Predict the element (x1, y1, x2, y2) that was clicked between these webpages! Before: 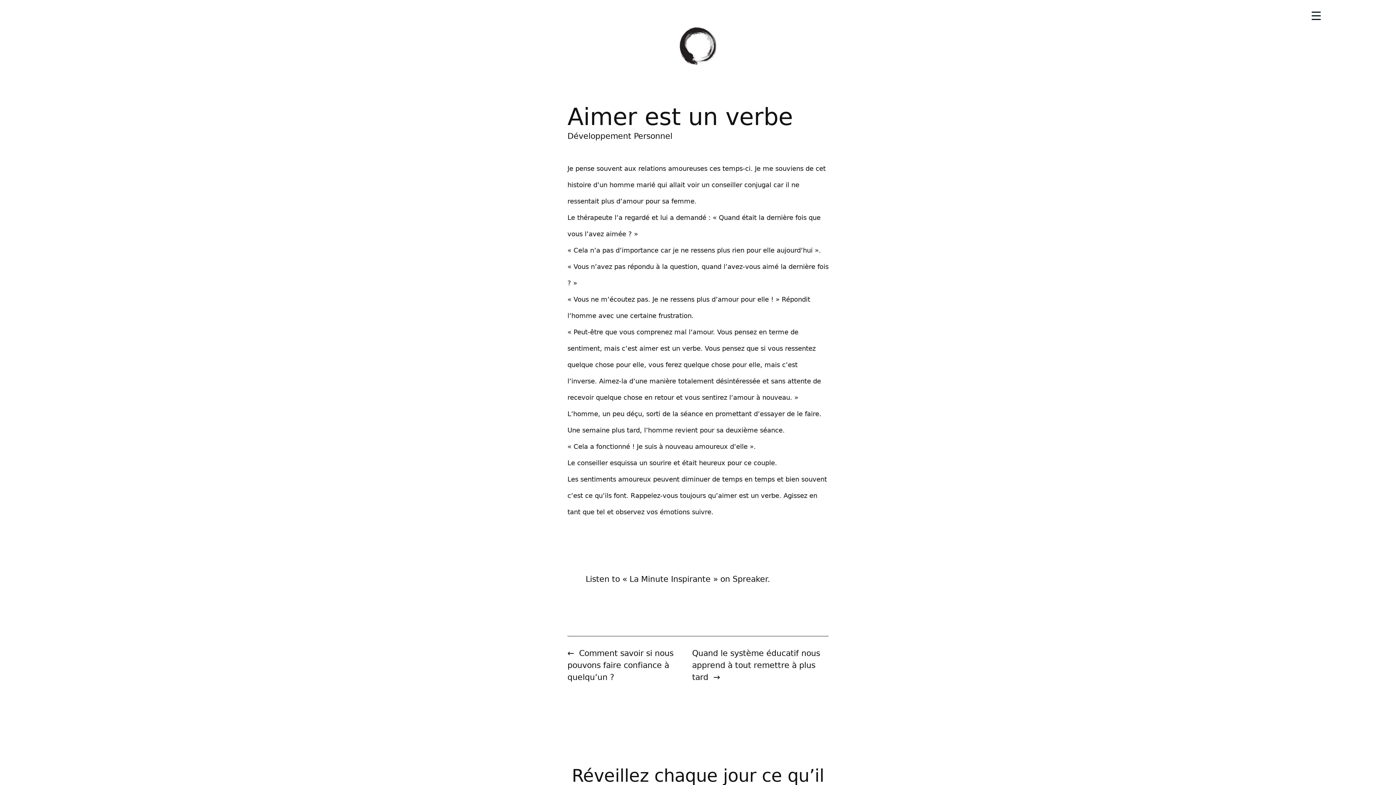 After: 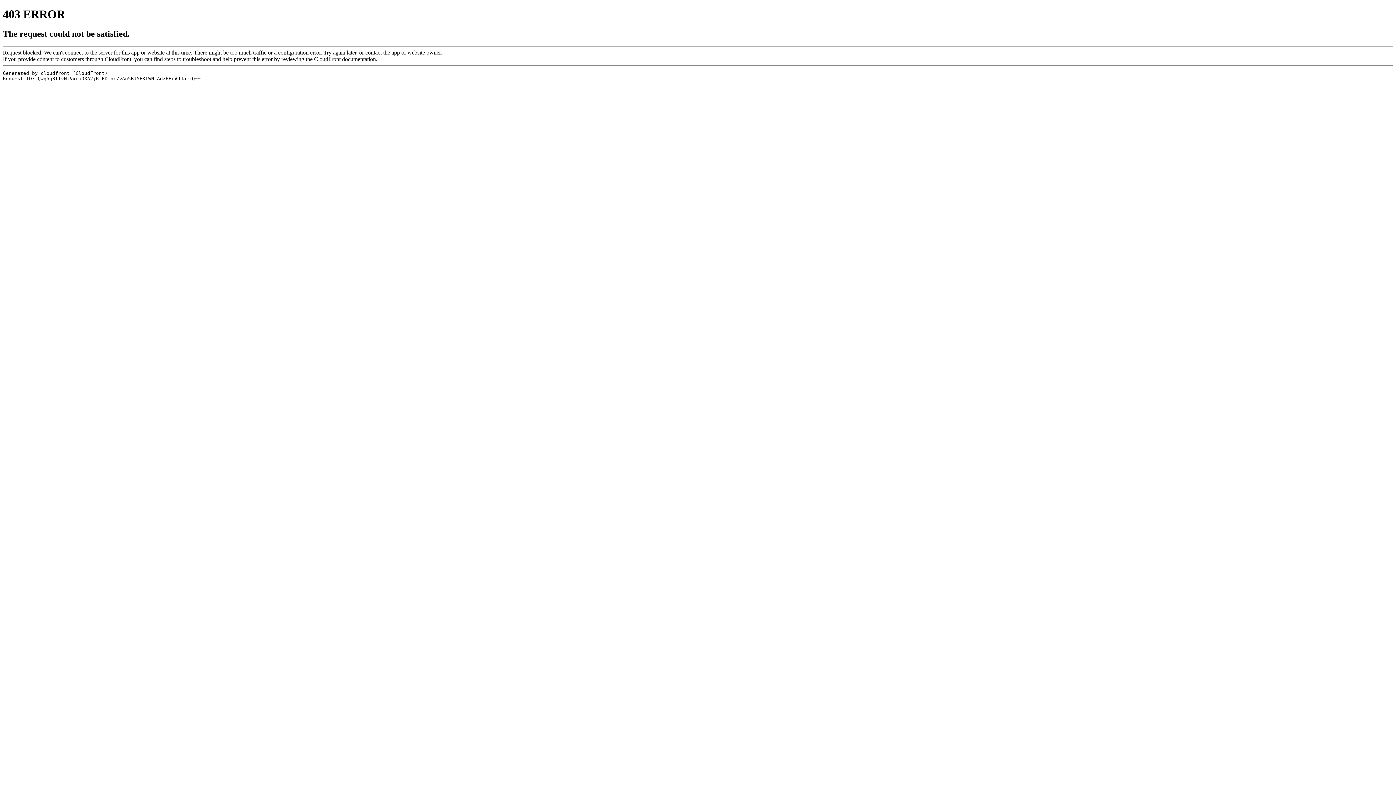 Action: bbox: (585, 574, 770, 584) label: Listen to « La Minute Inspirante » on Spreaker.